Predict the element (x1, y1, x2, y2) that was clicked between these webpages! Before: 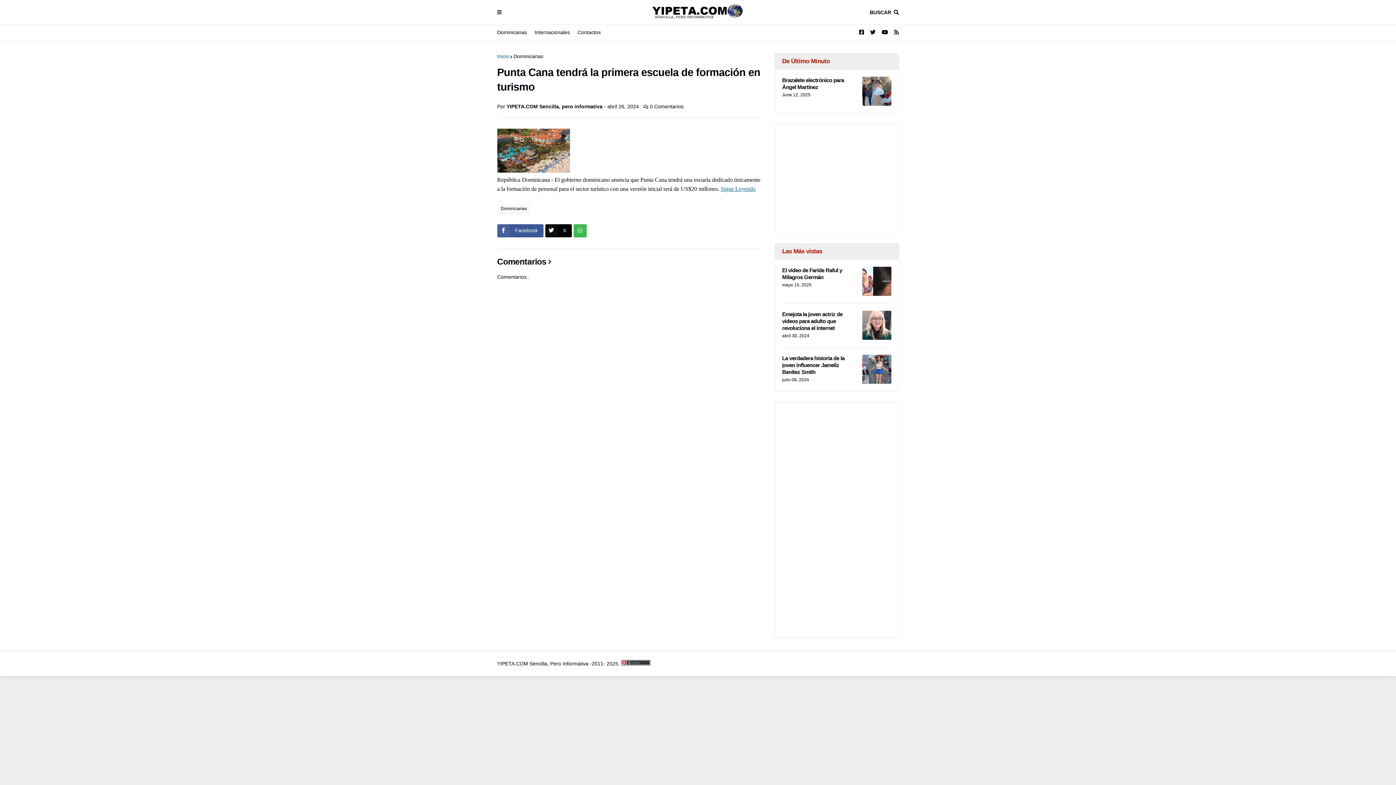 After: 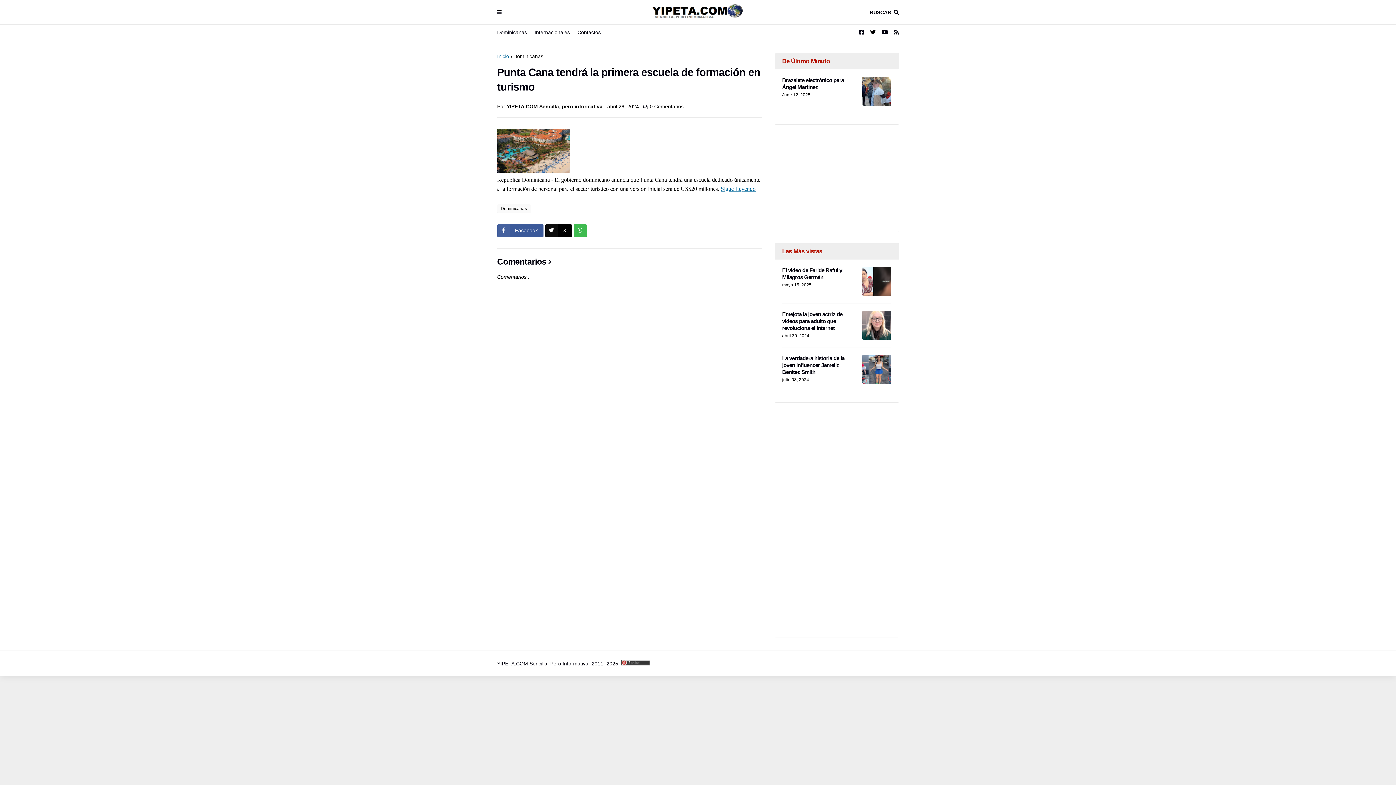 Action: bbox: (870, 24, 875, 40)